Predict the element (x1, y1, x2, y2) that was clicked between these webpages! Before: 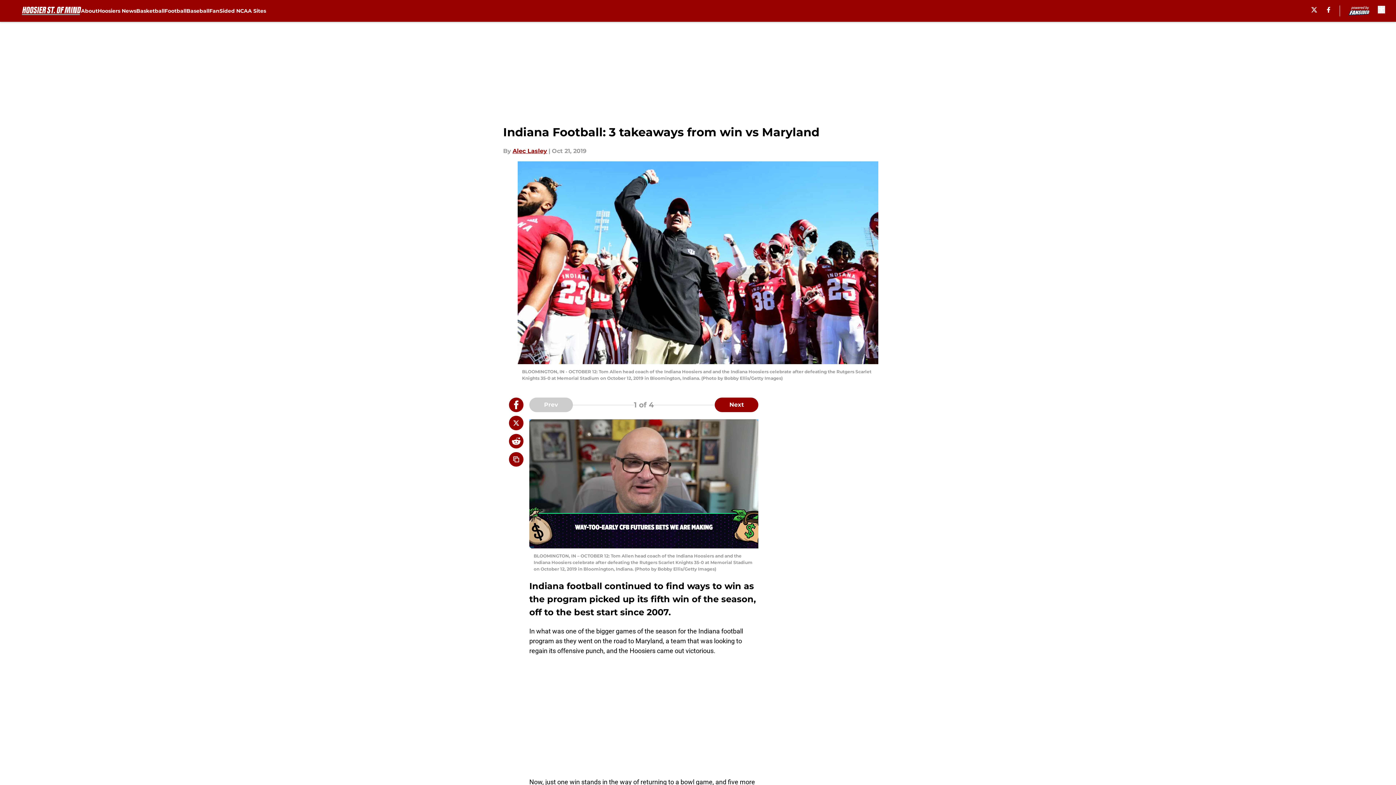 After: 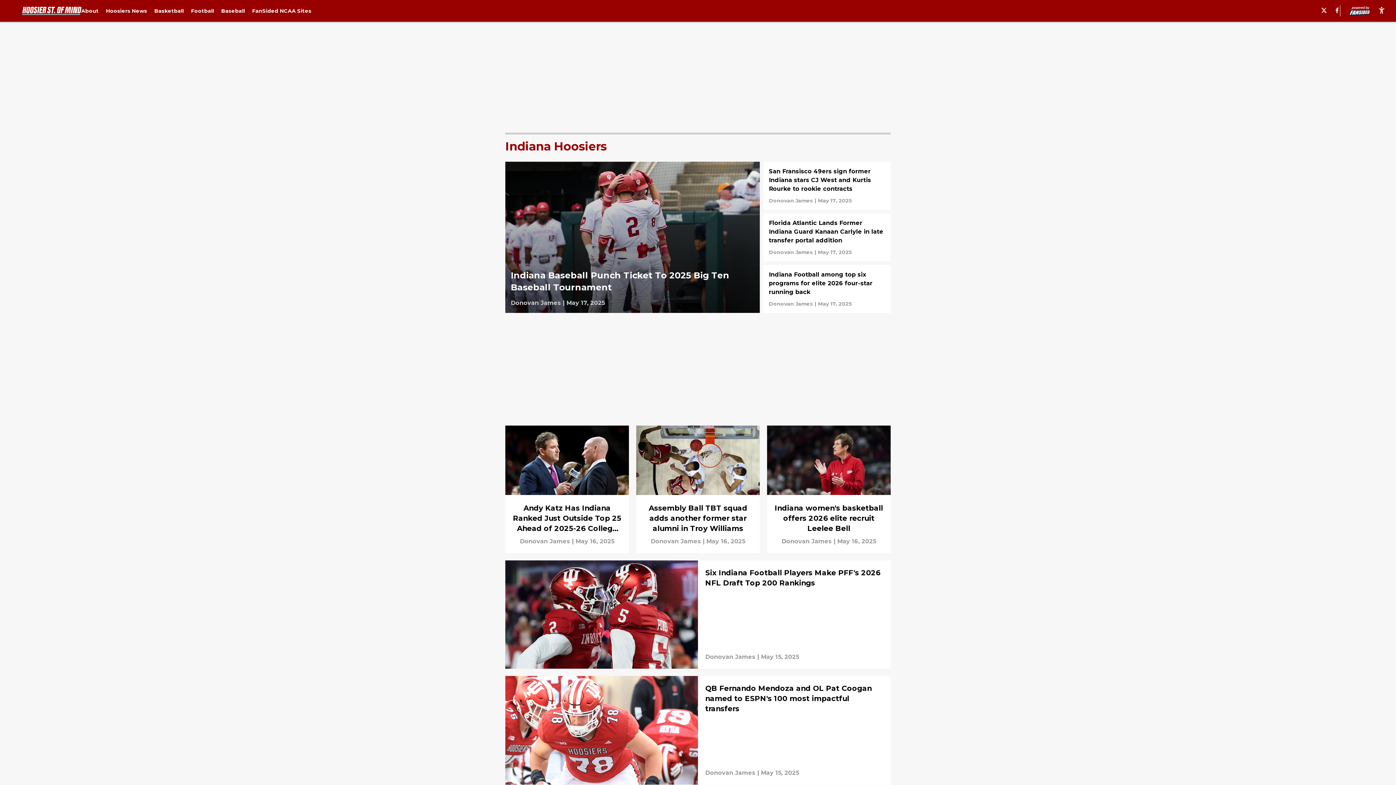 Action: bbox: (97, 0, 136, 21) label: Hoosiers News